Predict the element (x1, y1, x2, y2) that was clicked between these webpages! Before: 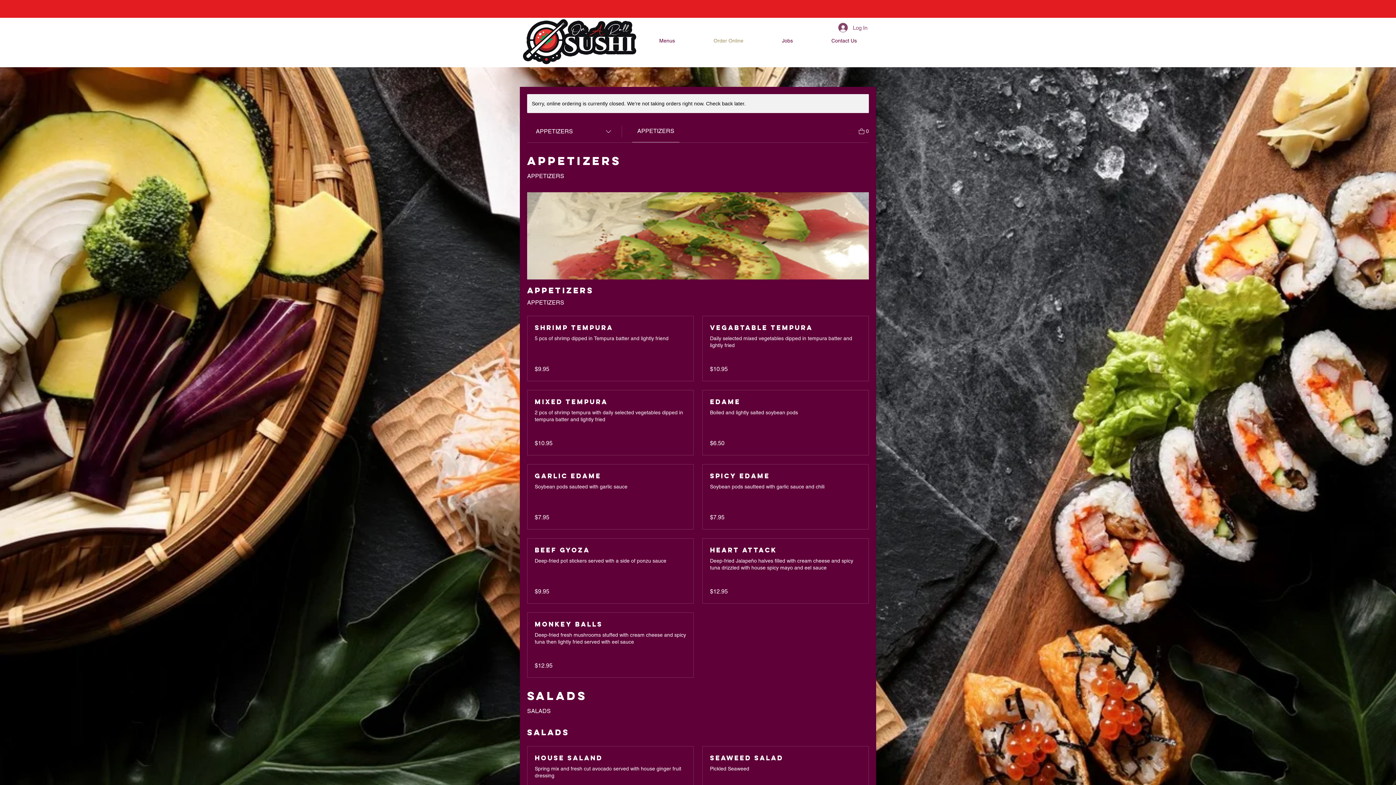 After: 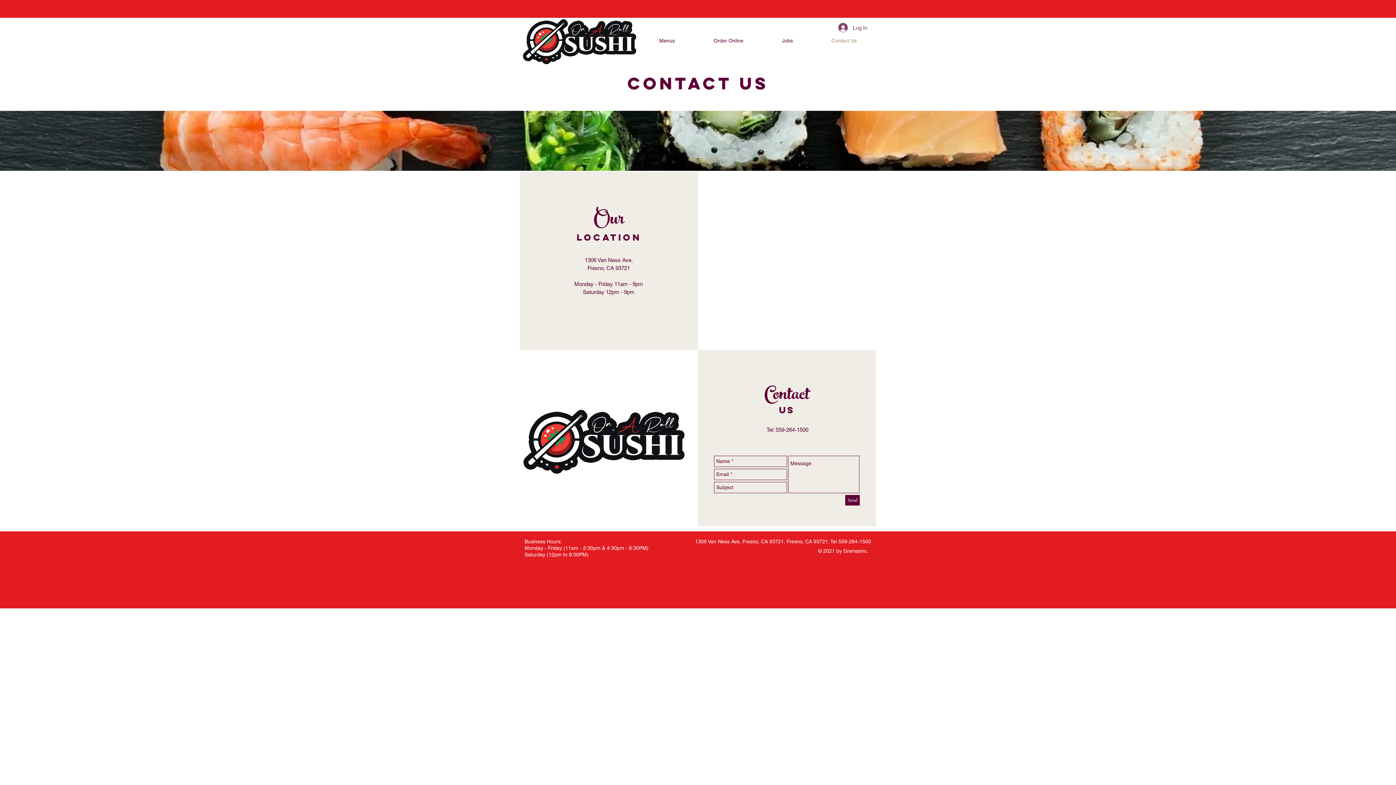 Action: bbox: (812, 33, 876, 47) label: Contact Us